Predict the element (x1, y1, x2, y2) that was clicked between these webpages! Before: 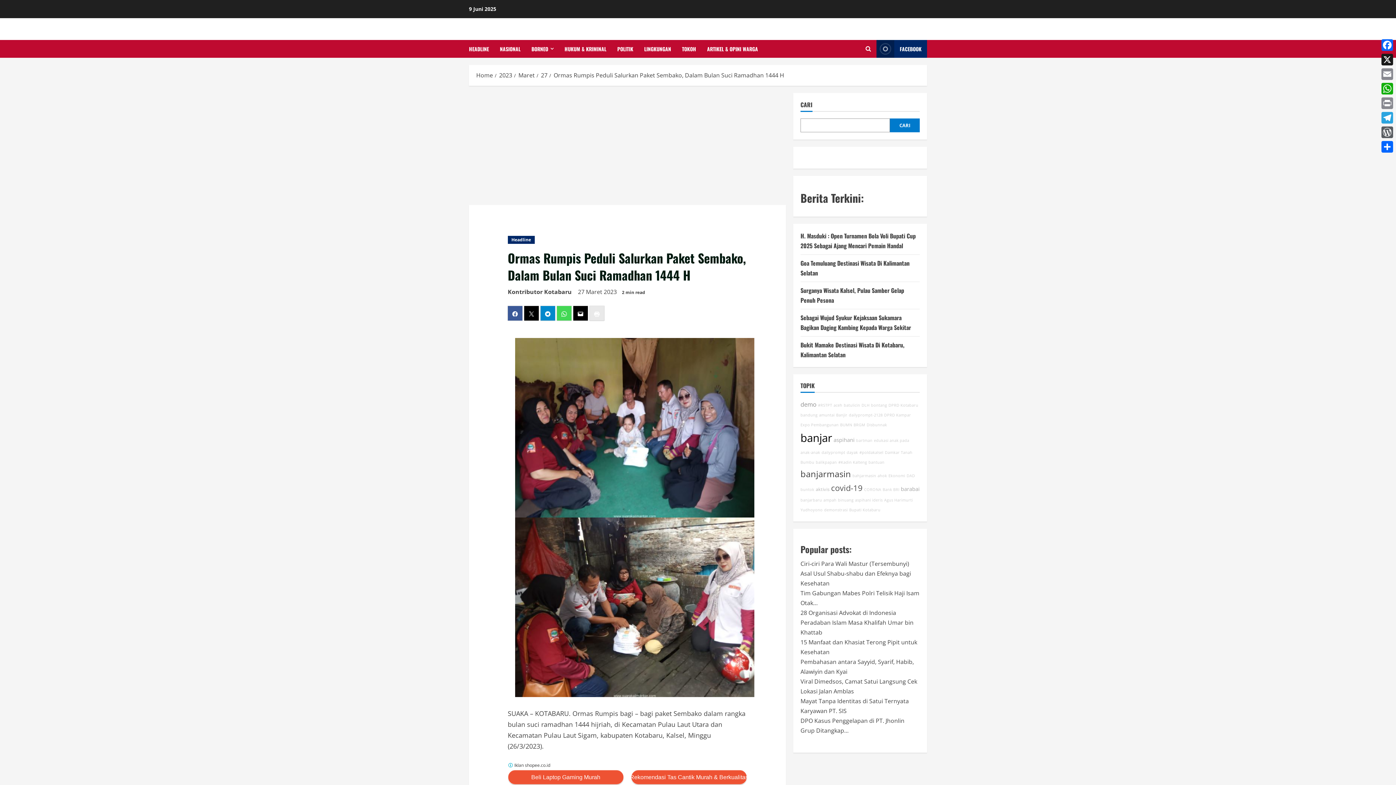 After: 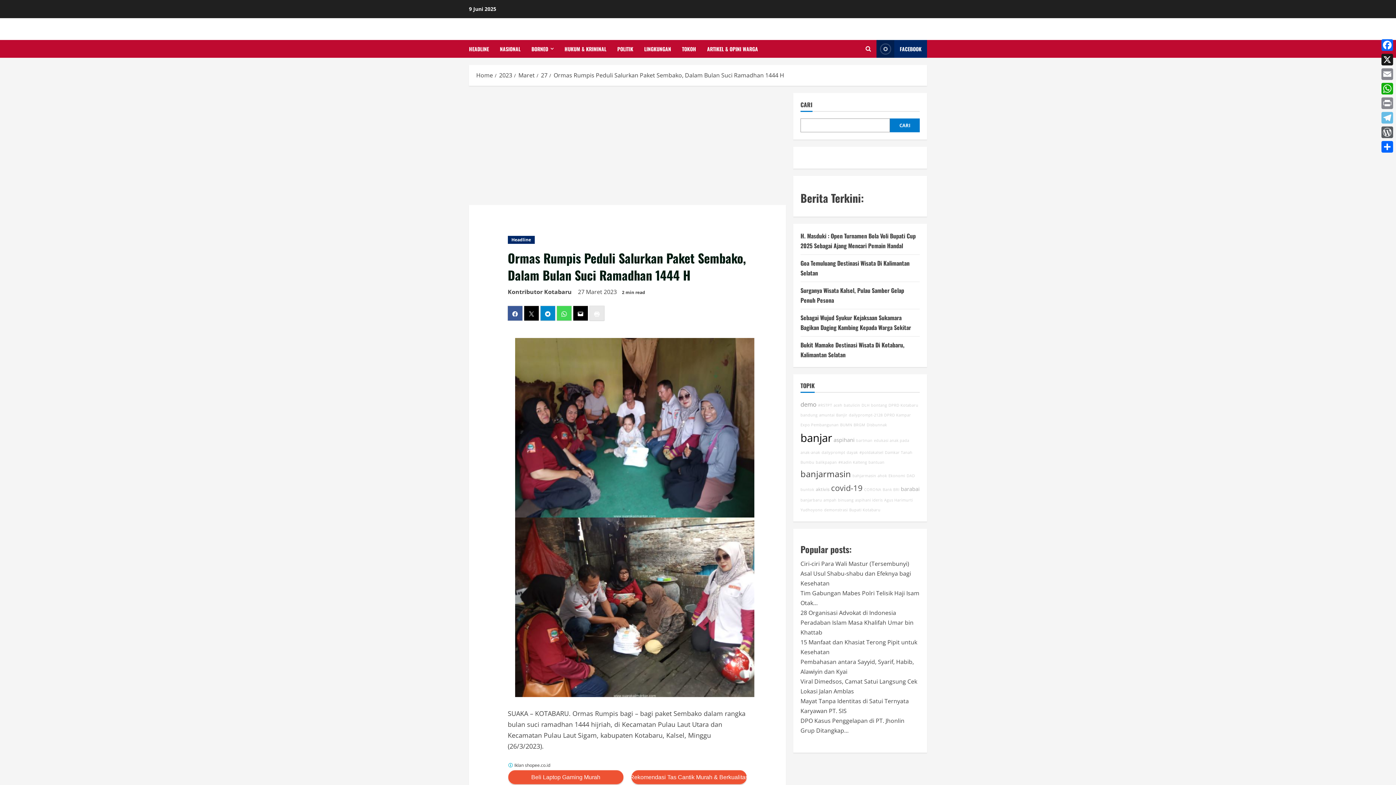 Action: bbox: (1380, 110, 1394, 125) label: Telegram